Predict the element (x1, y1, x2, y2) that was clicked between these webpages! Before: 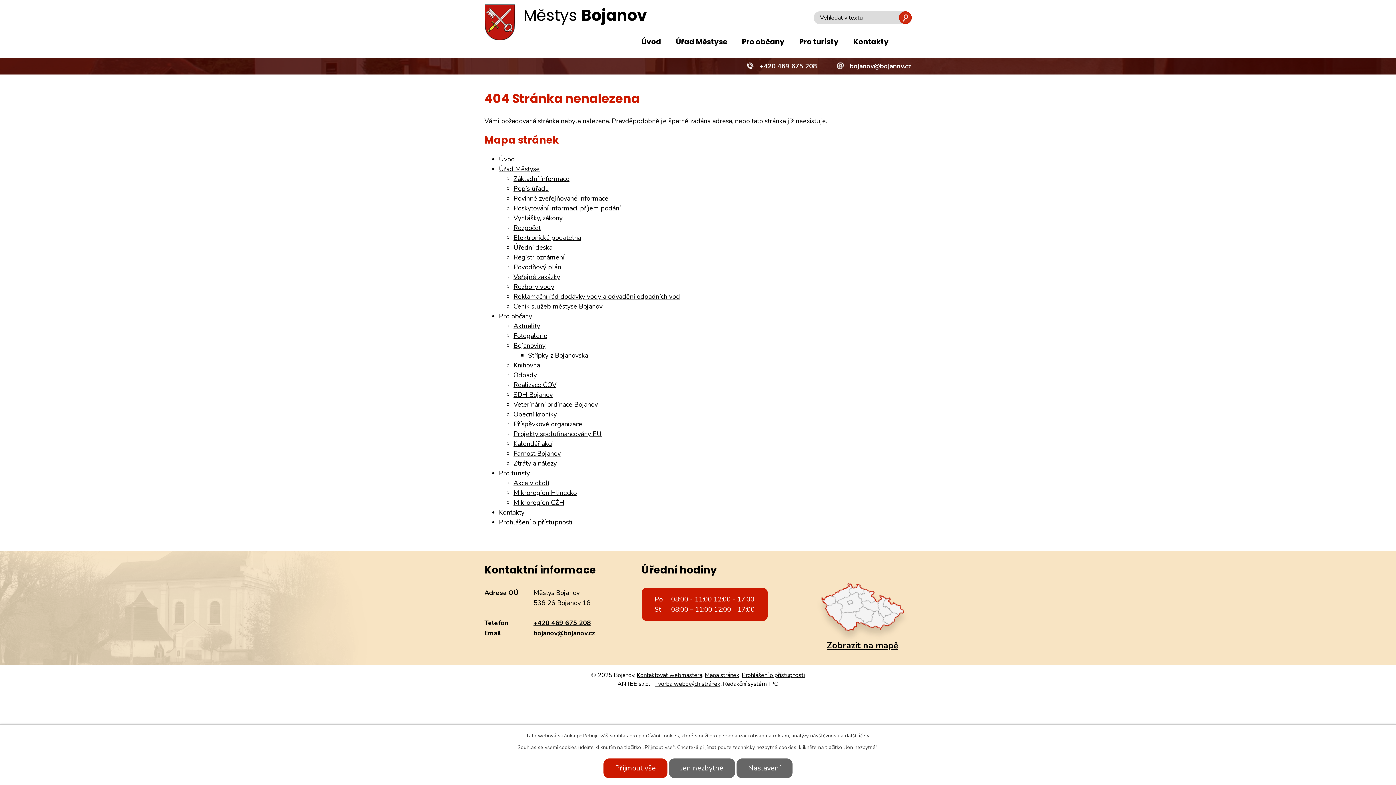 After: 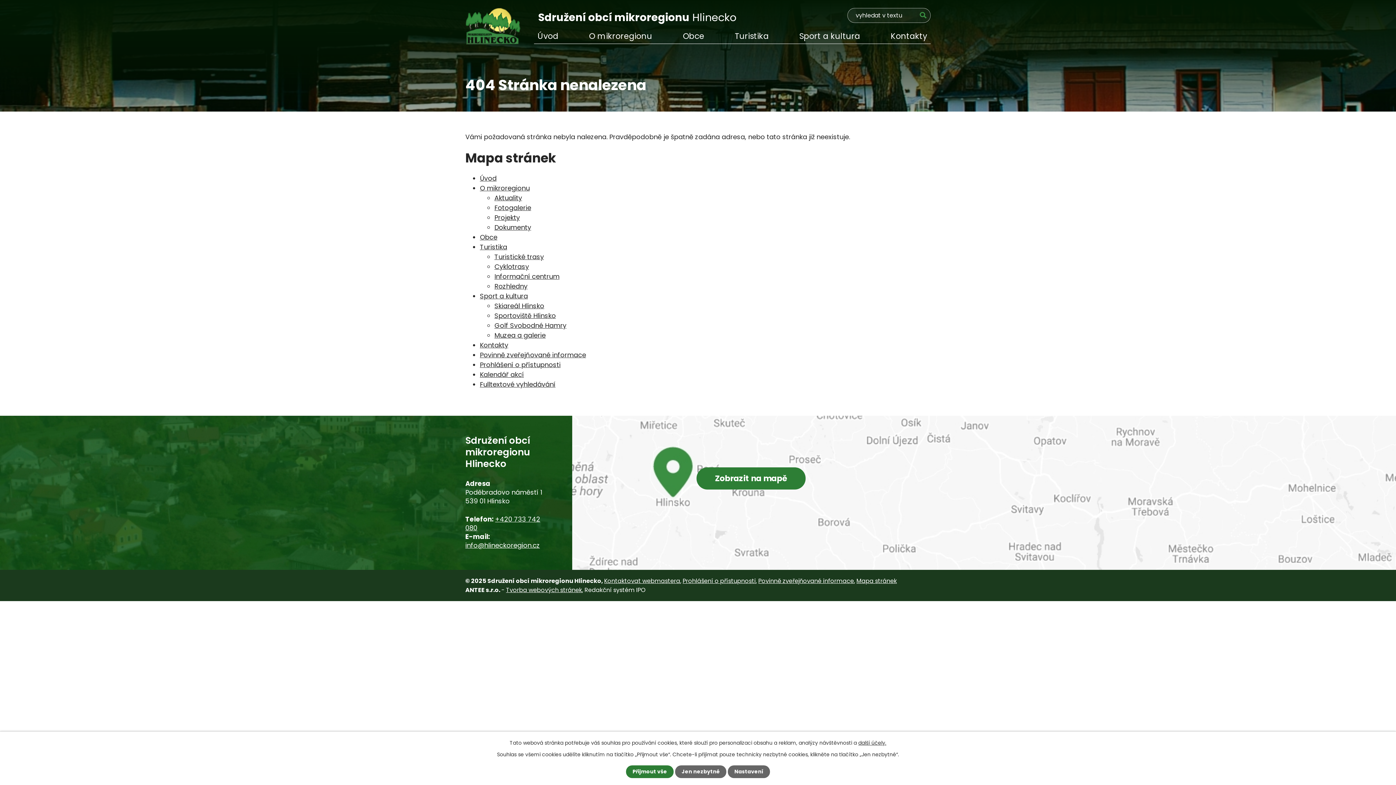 Action: bbox: (513, 488, 576, 497) label: Mikroregion Hlinecko